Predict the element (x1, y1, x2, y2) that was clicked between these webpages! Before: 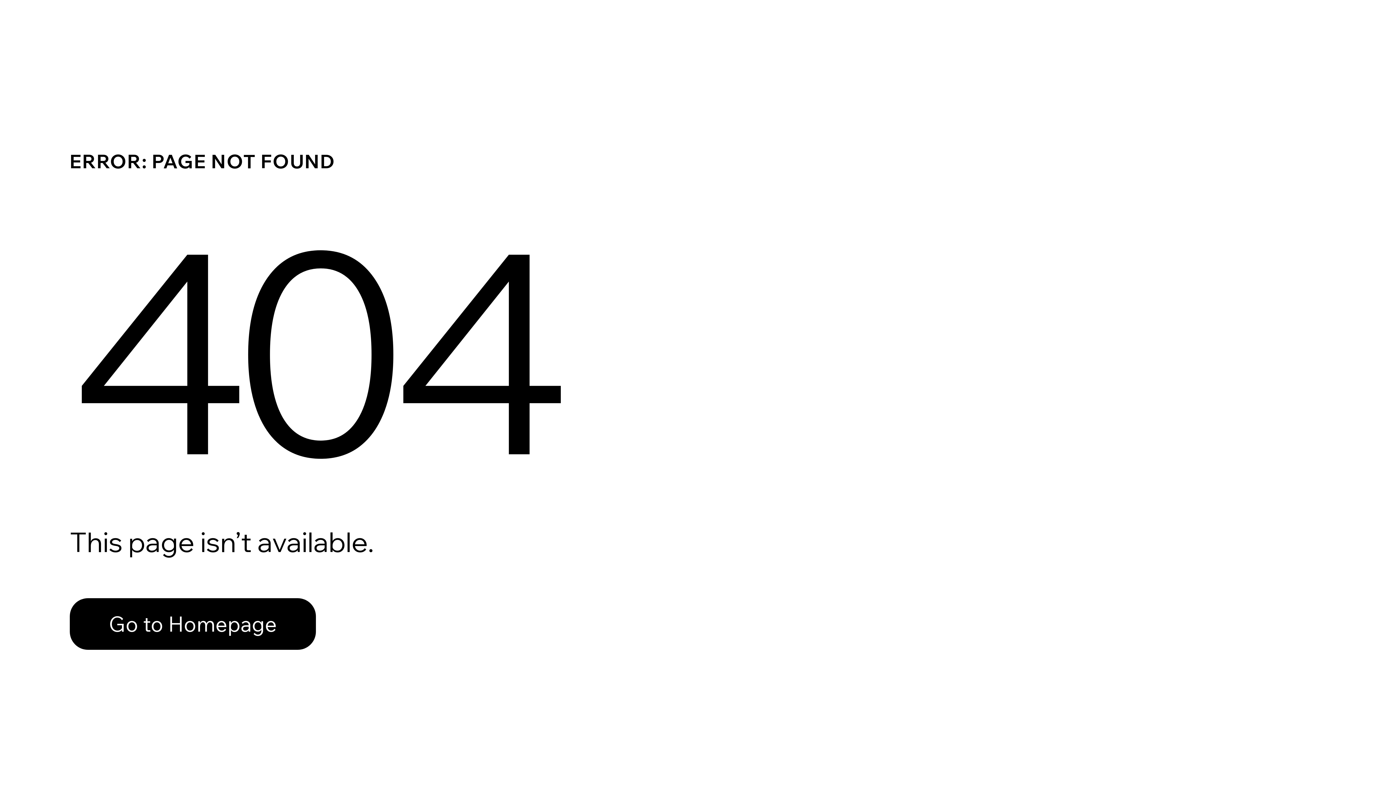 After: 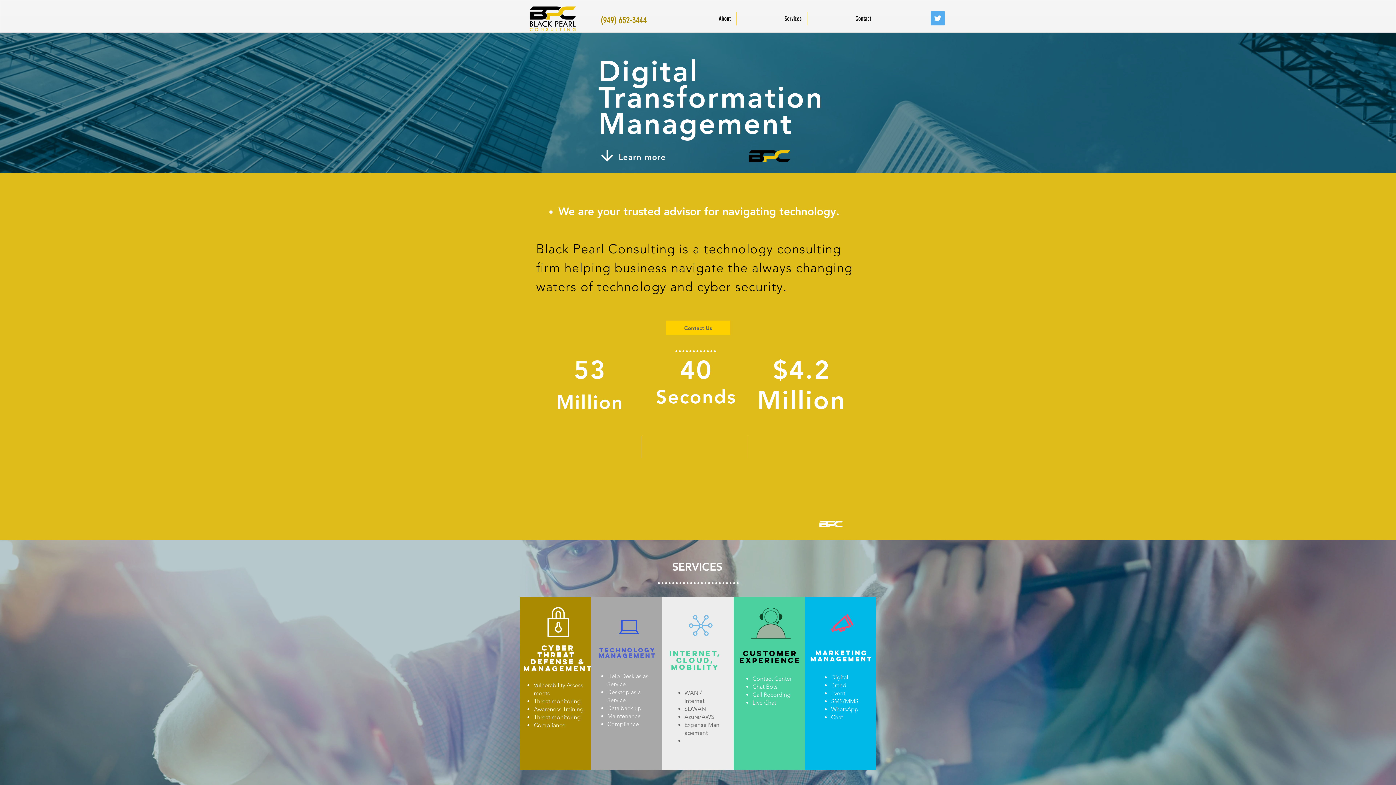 Action: bbox: (69, 582, 768, 659) label: Go to Homepage